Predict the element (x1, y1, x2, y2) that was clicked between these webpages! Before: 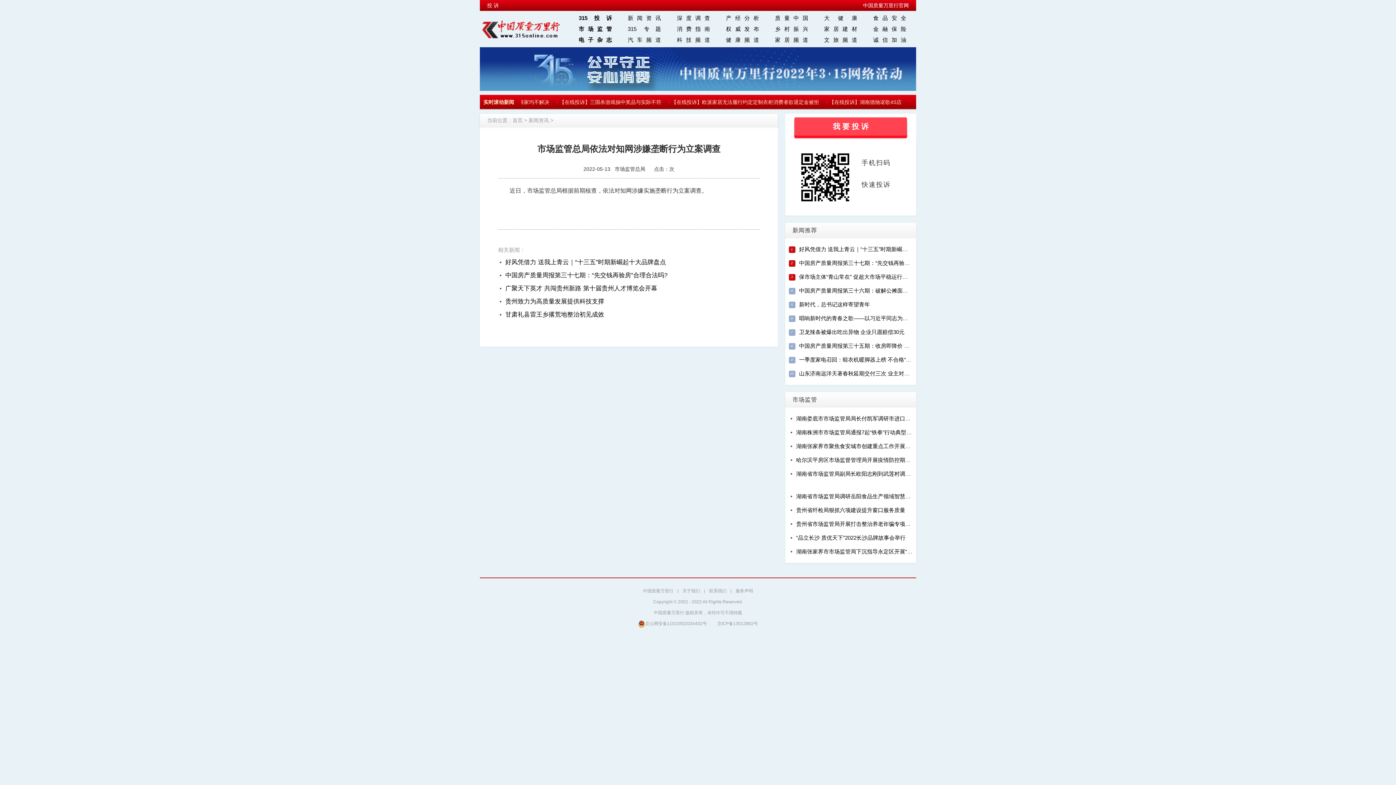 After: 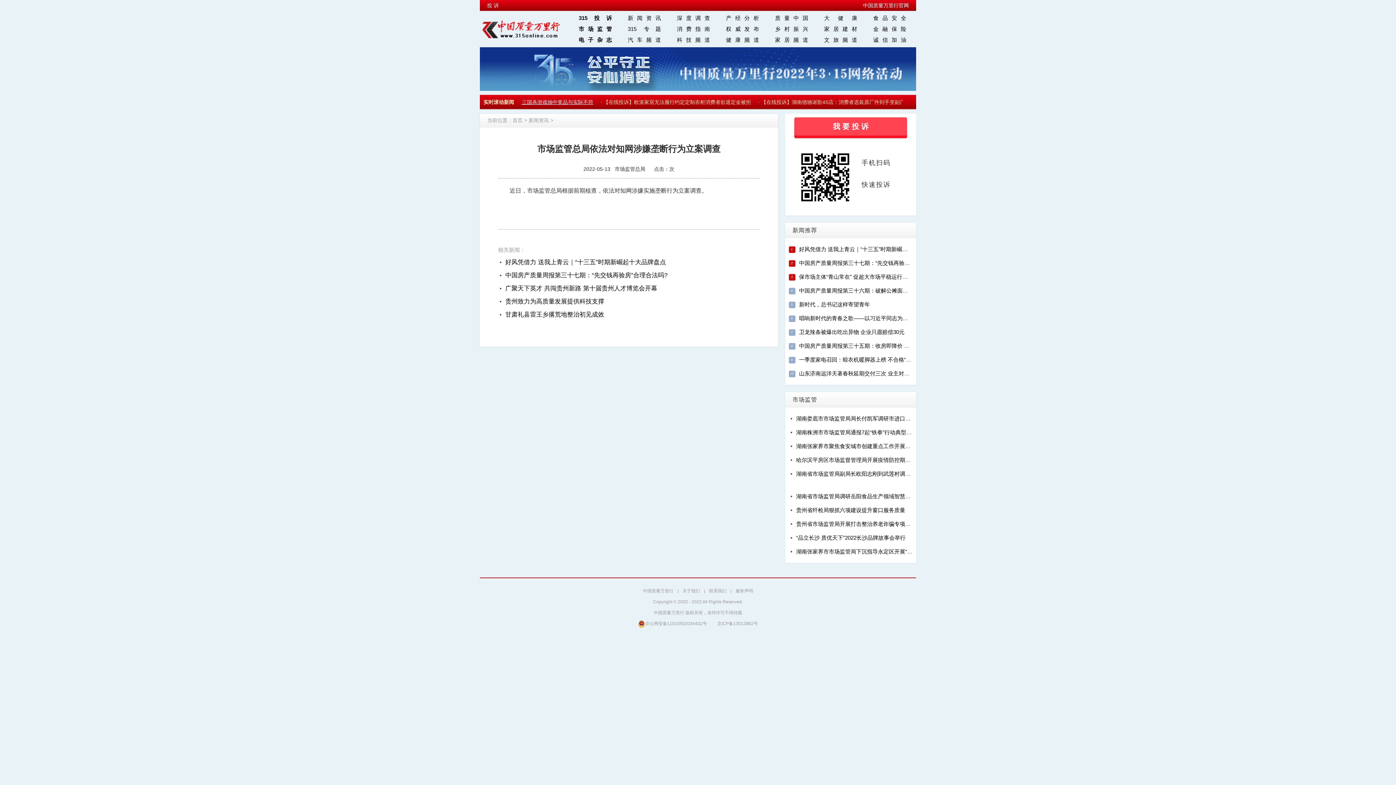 Action: label: 【在线投诉】三国杀游戏抽中奖品与实际不符 bbox: (629, 99, 731, 105)